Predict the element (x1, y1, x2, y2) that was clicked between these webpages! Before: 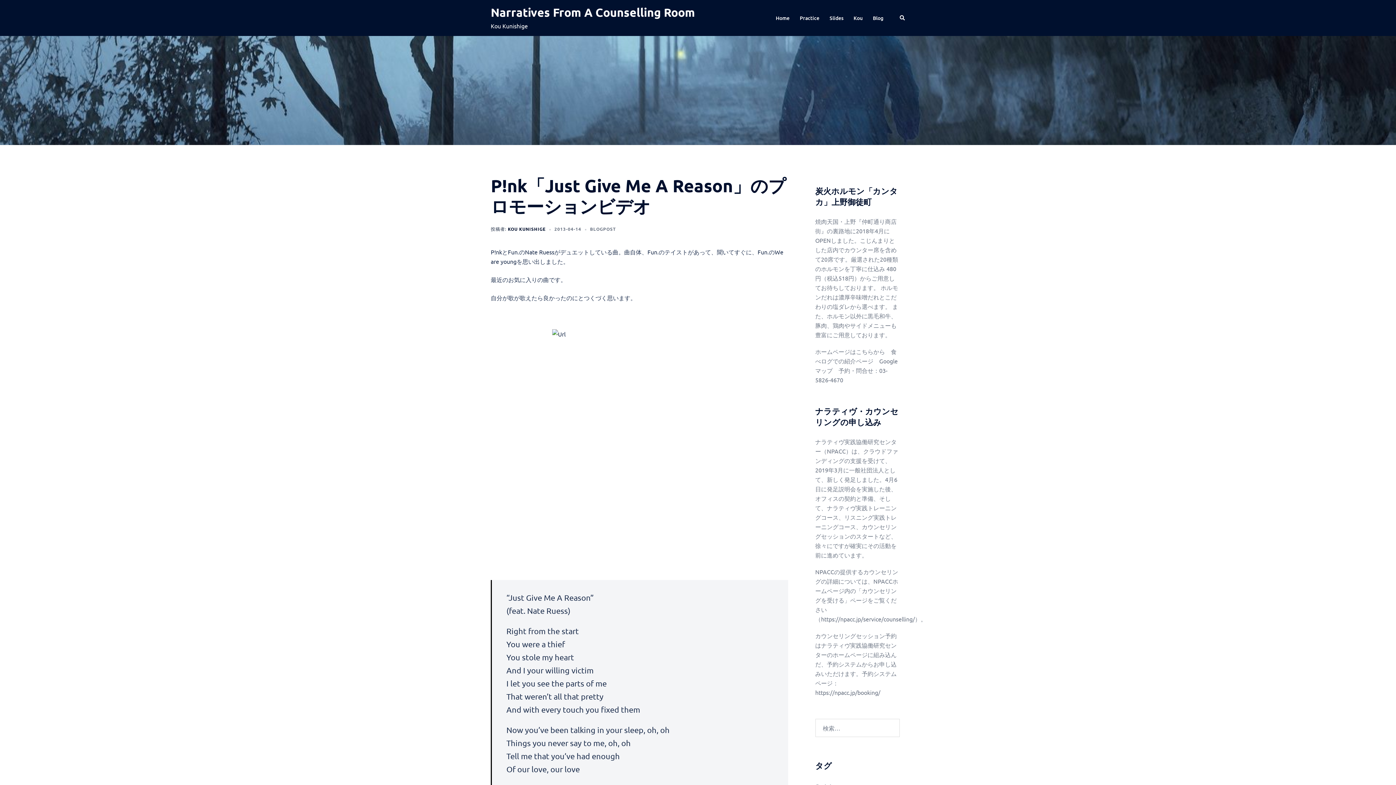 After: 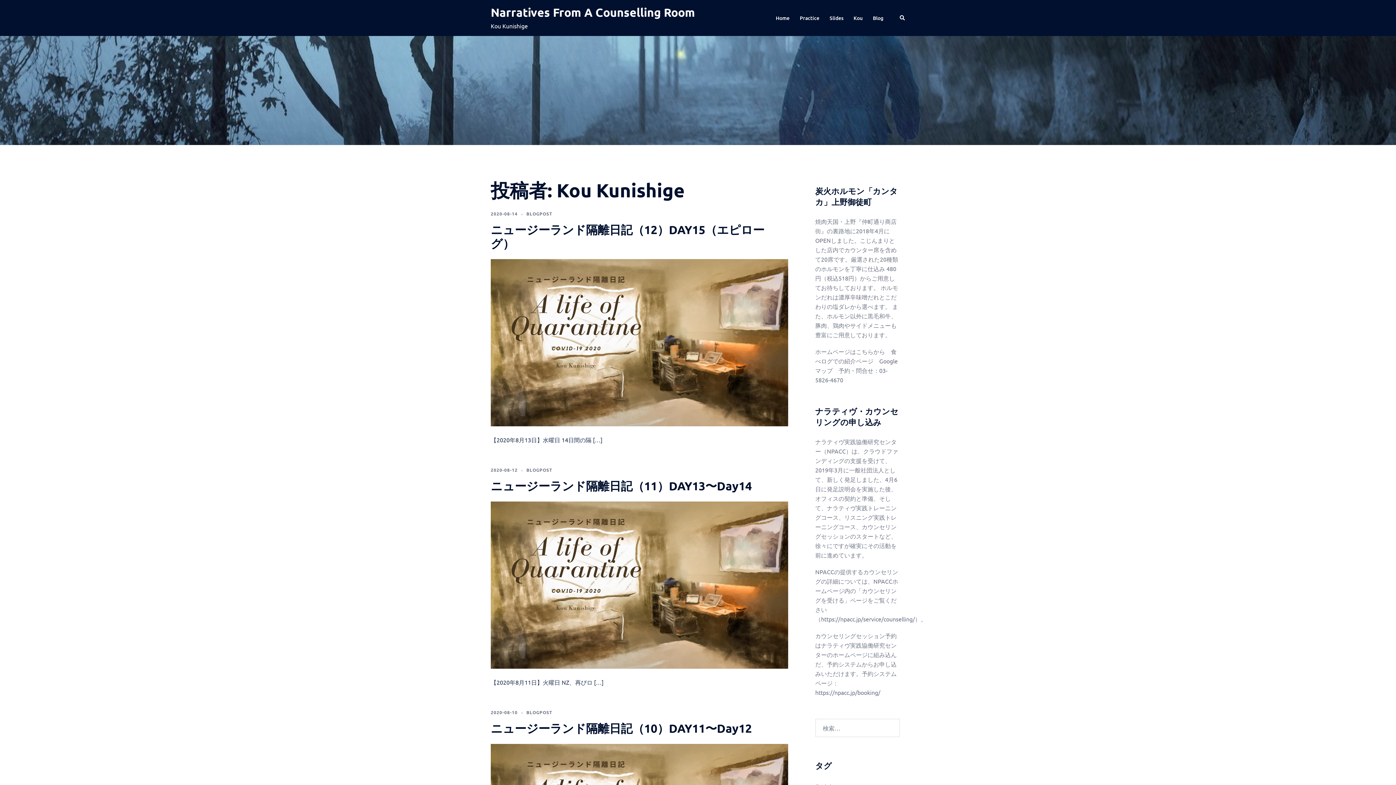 Action: bbox: (508, 226, 545, 232) label: KOU KUNISHIGE